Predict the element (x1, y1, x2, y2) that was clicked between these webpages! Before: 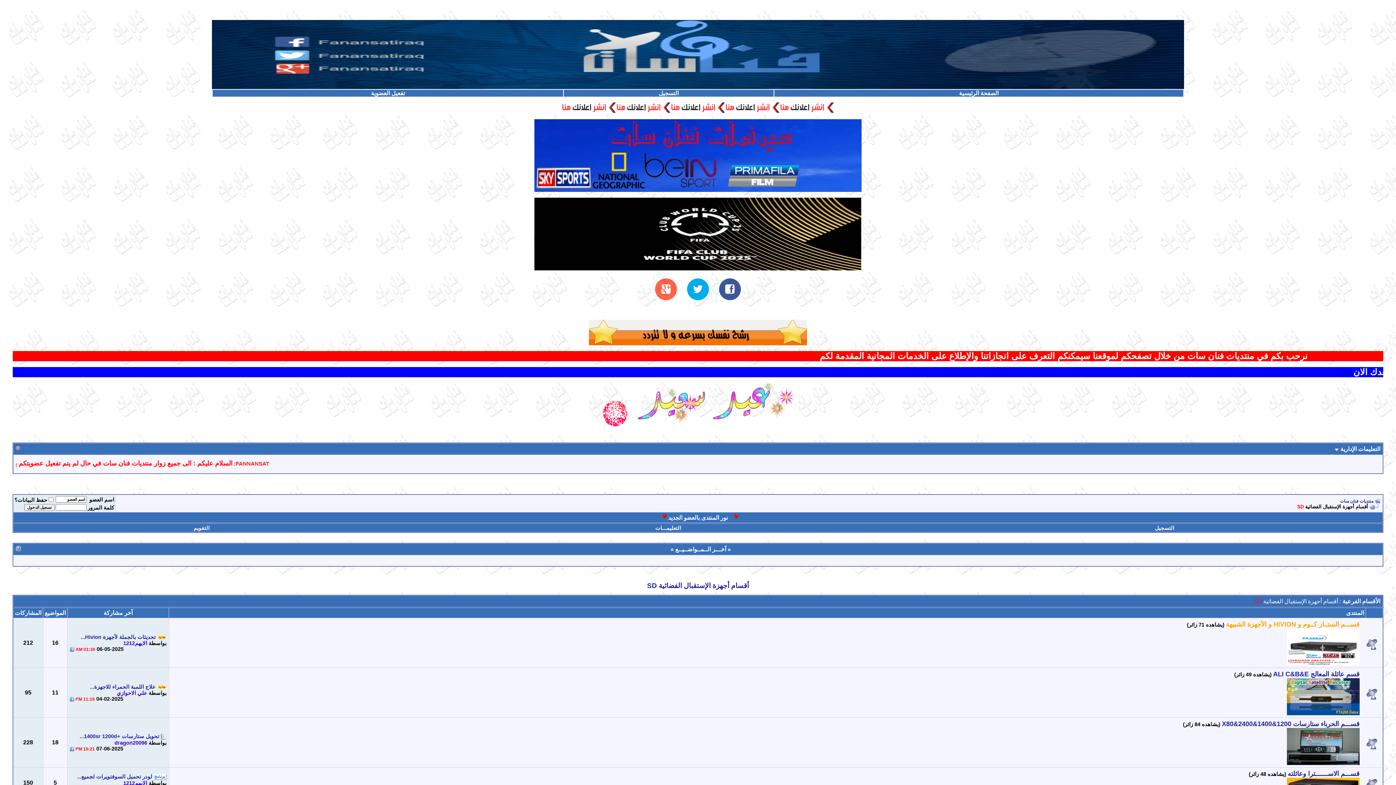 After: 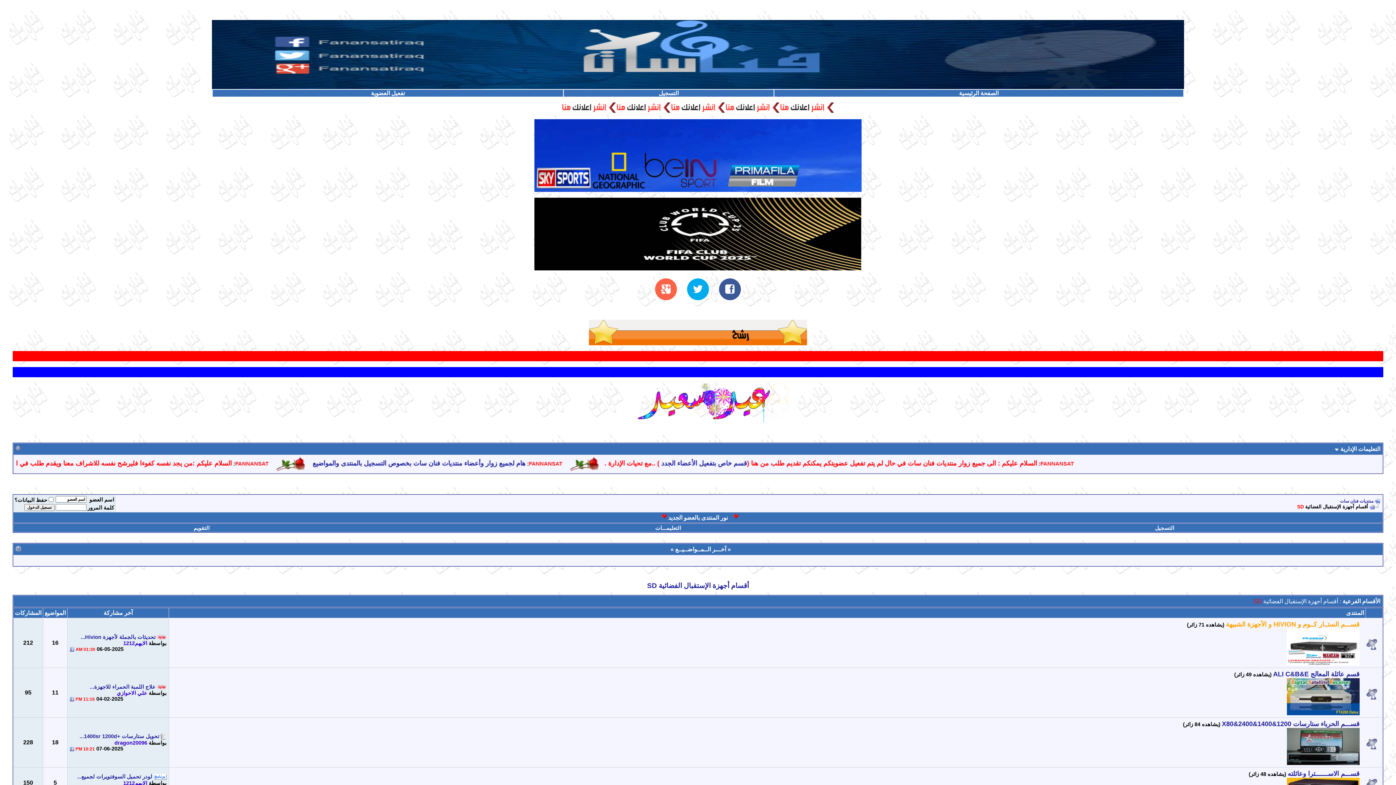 Action: bbox: (670, 109, 725, 114)